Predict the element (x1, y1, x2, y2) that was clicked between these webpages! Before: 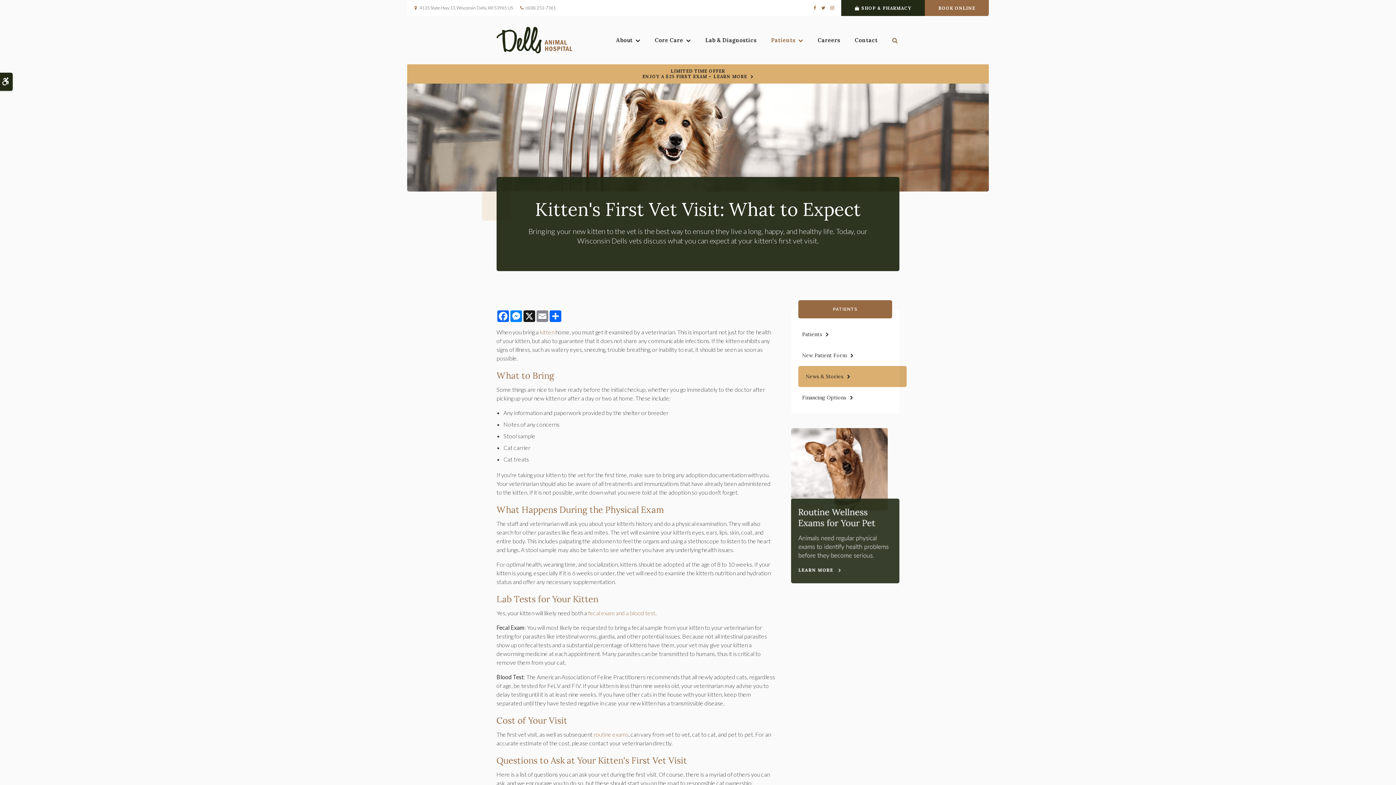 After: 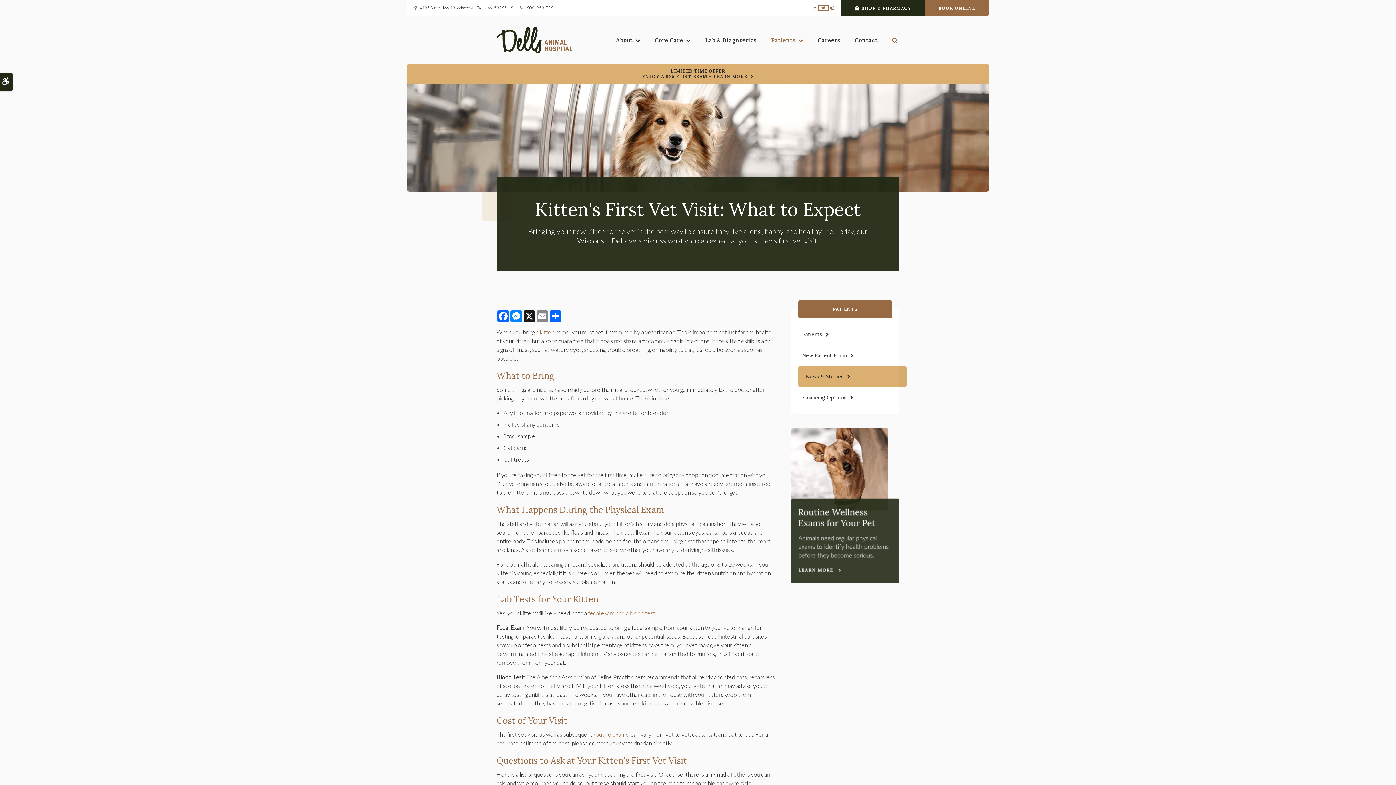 Action: label: Twitter bbox: (818, 5, 828, 10)